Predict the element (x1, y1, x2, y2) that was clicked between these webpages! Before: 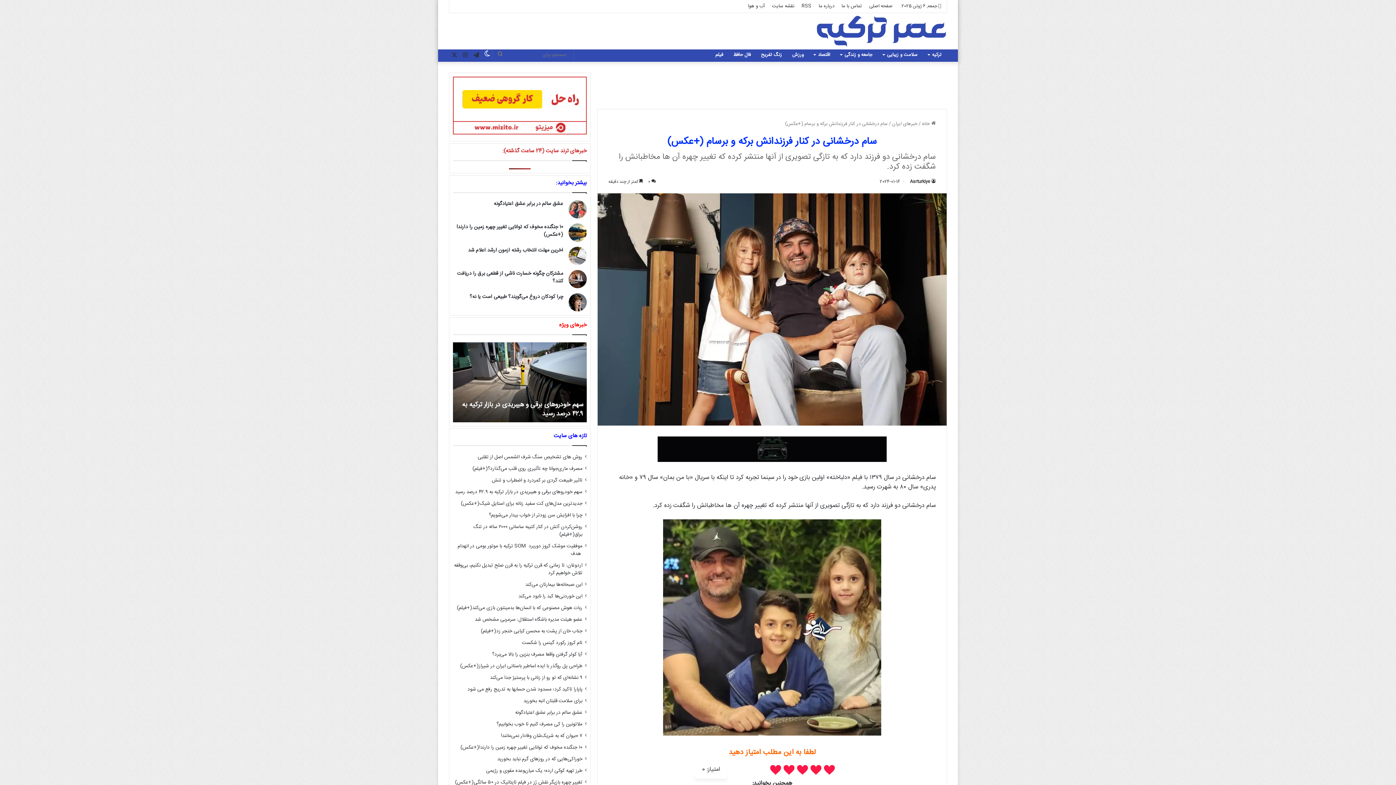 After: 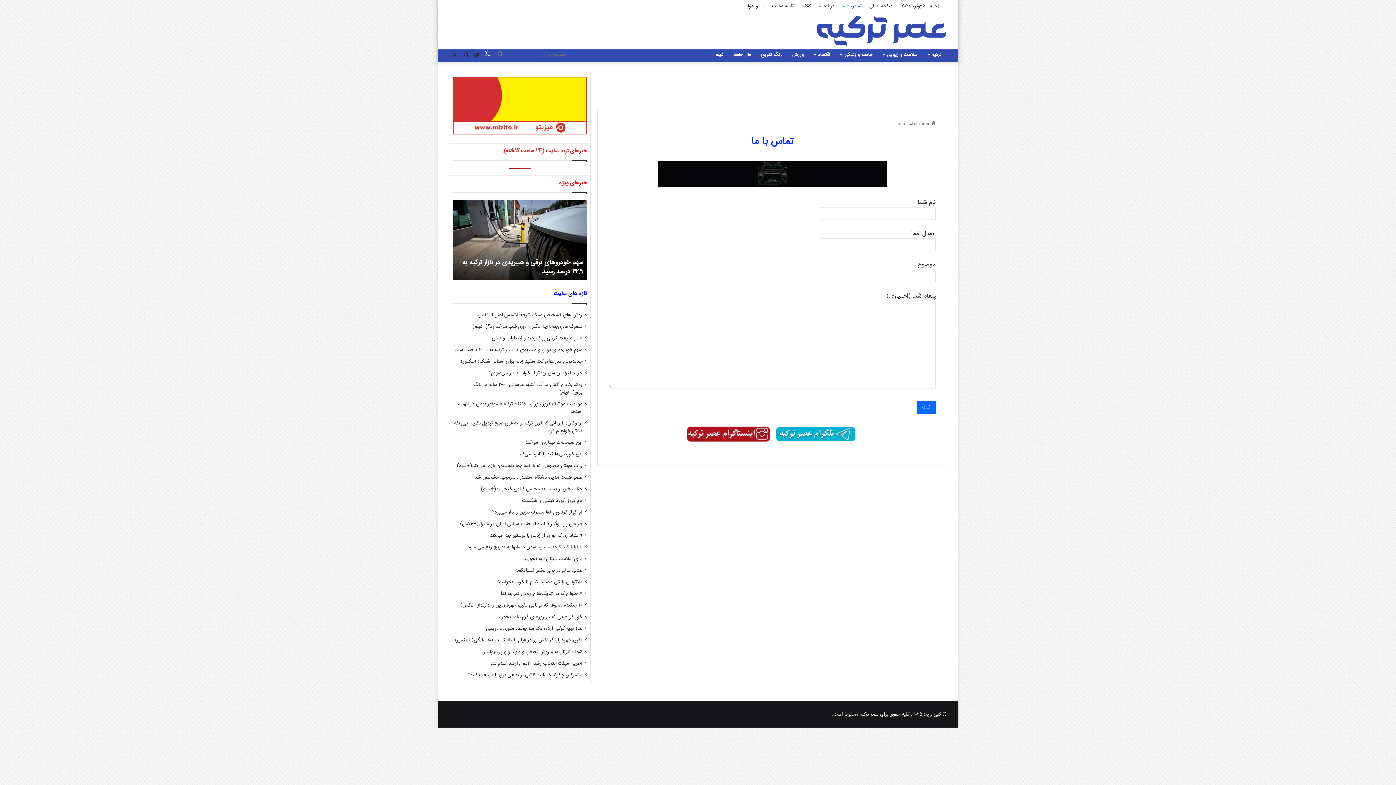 Action: bbox: (838, 0, 865, 12) label: تماس با ما